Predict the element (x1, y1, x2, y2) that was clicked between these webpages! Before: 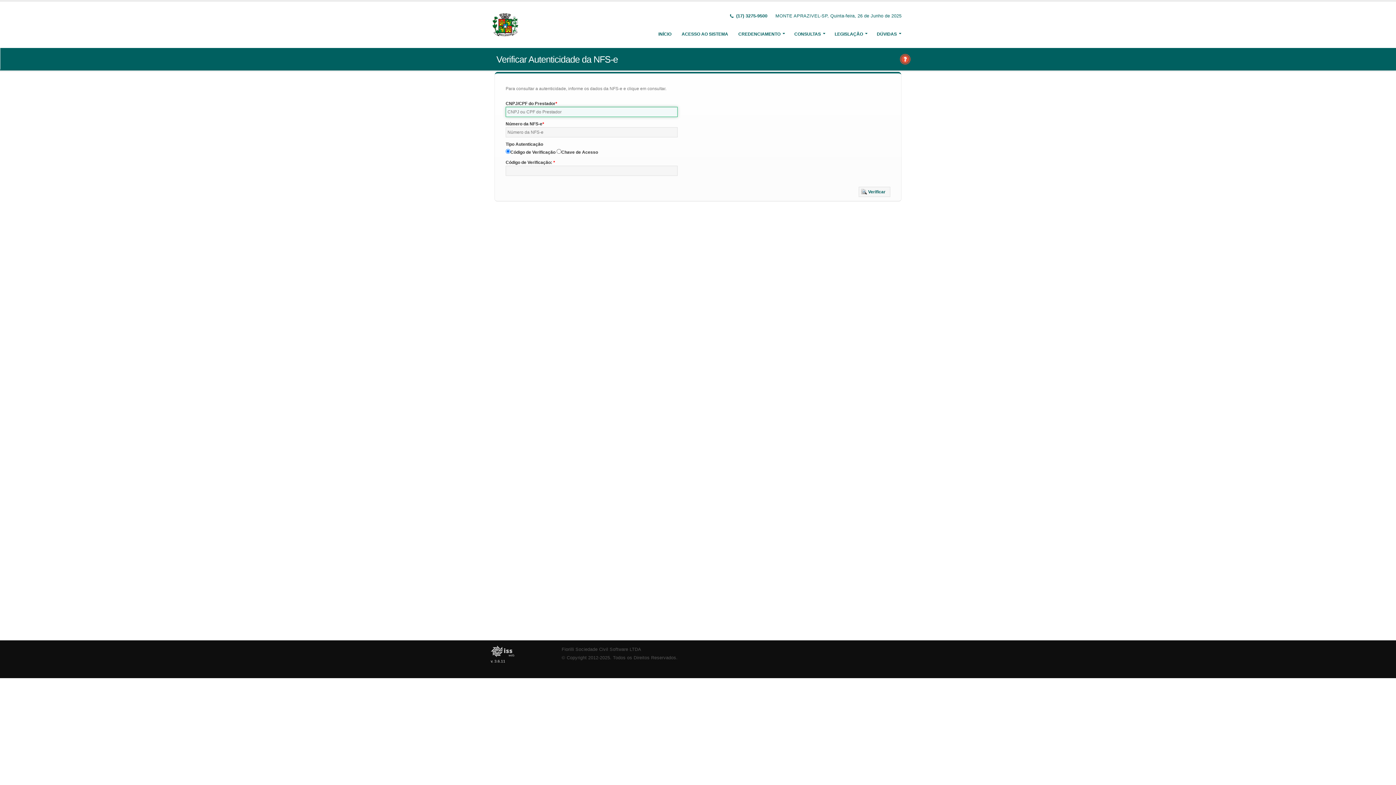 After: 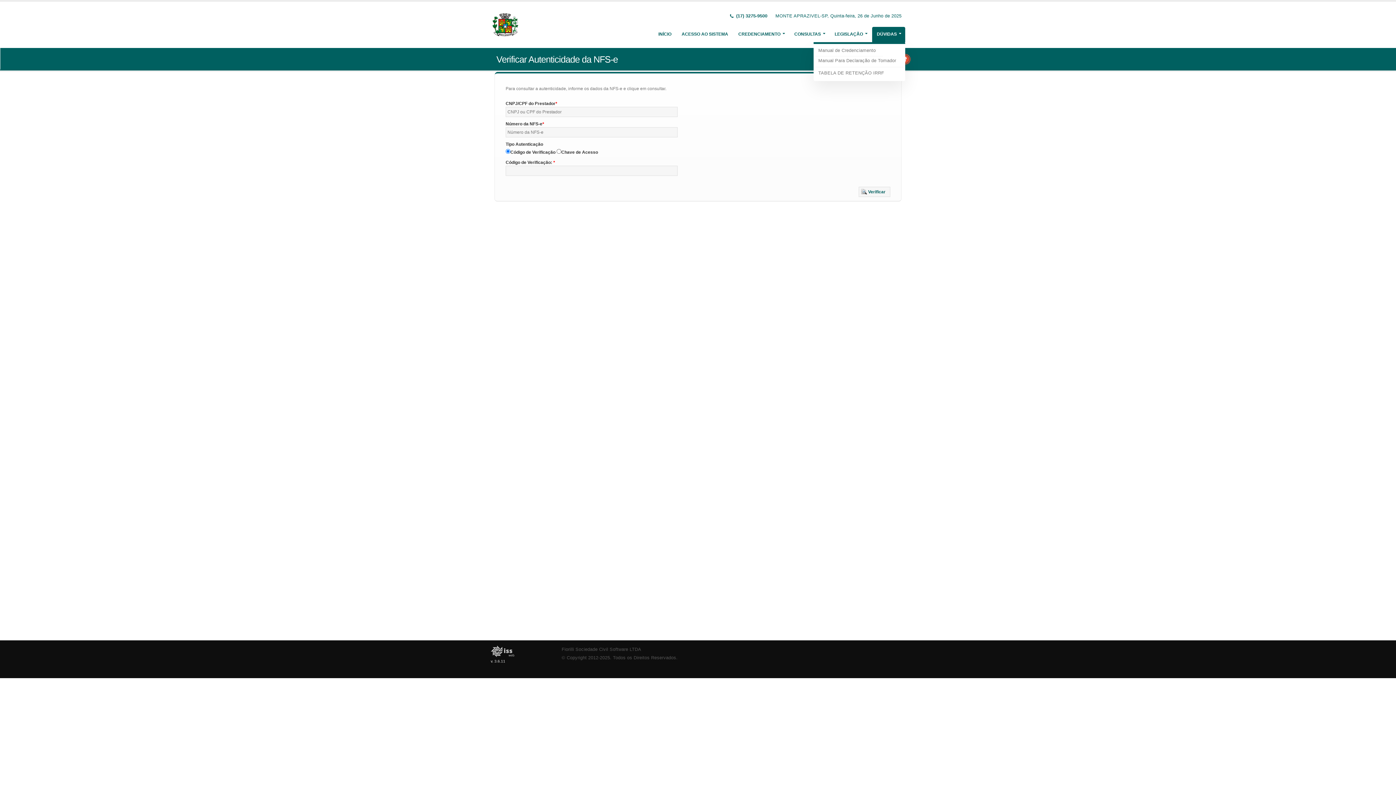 Action: label: DÚVIDAS bbox: (872, 26, 905, 41)